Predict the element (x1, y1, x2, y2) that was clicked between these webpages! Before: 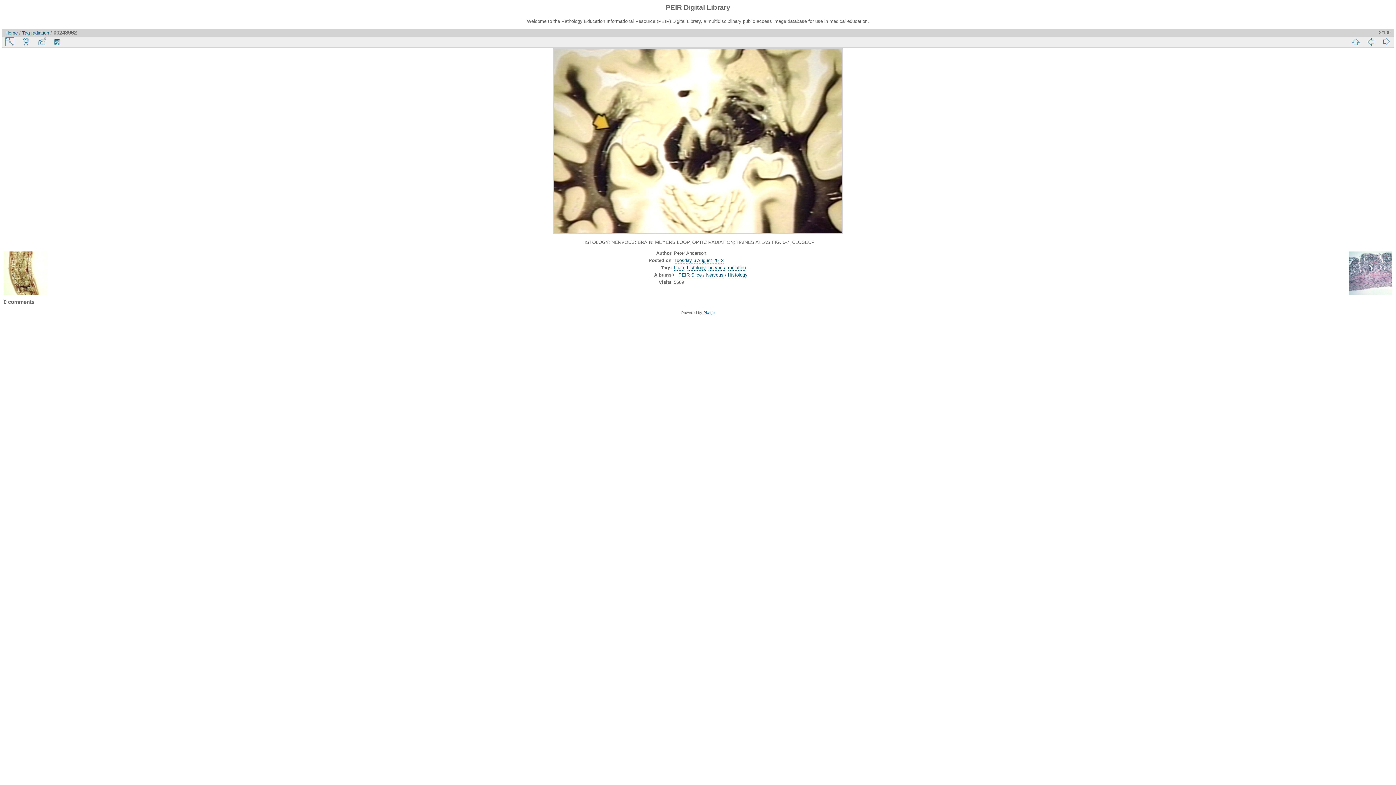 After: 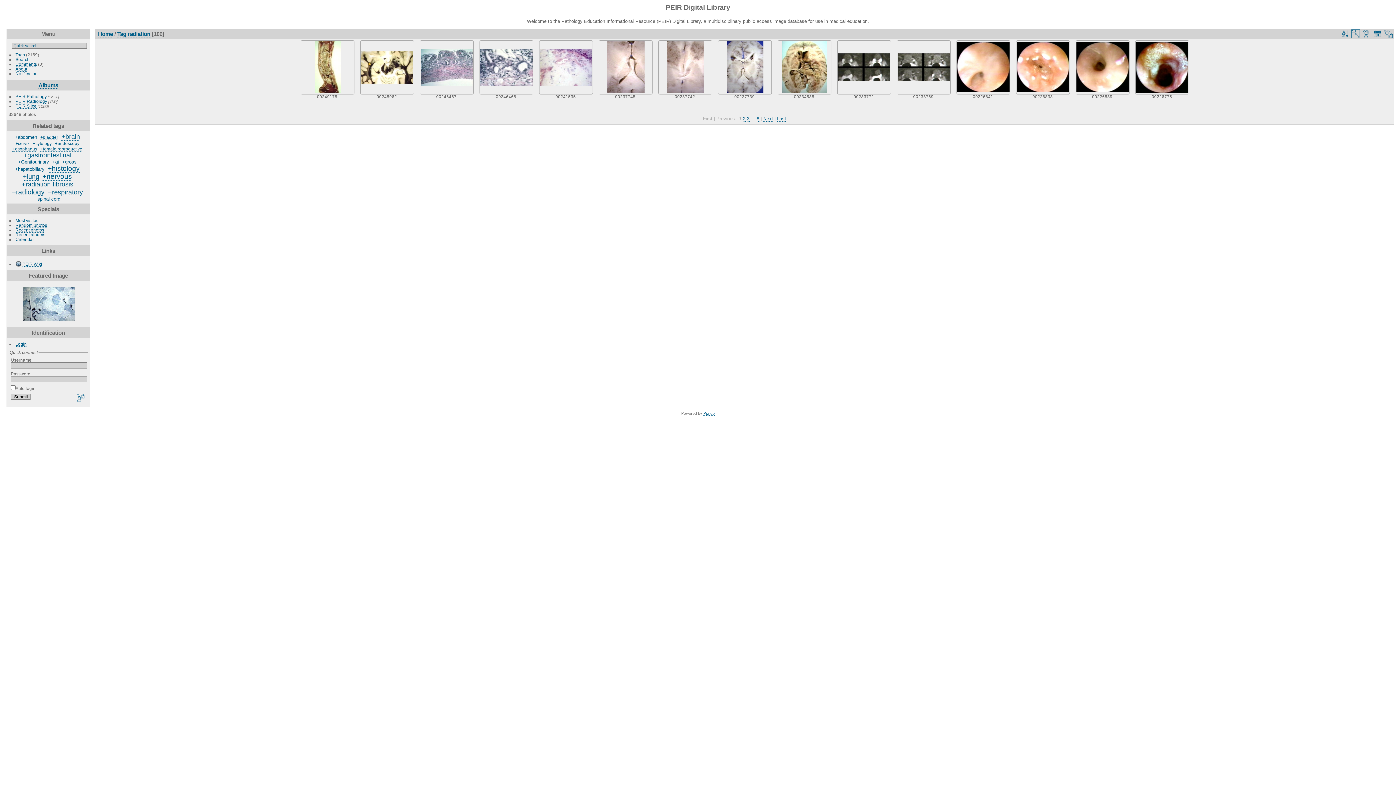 Action: bbox: (31, 30, 49, 35) label: radiation